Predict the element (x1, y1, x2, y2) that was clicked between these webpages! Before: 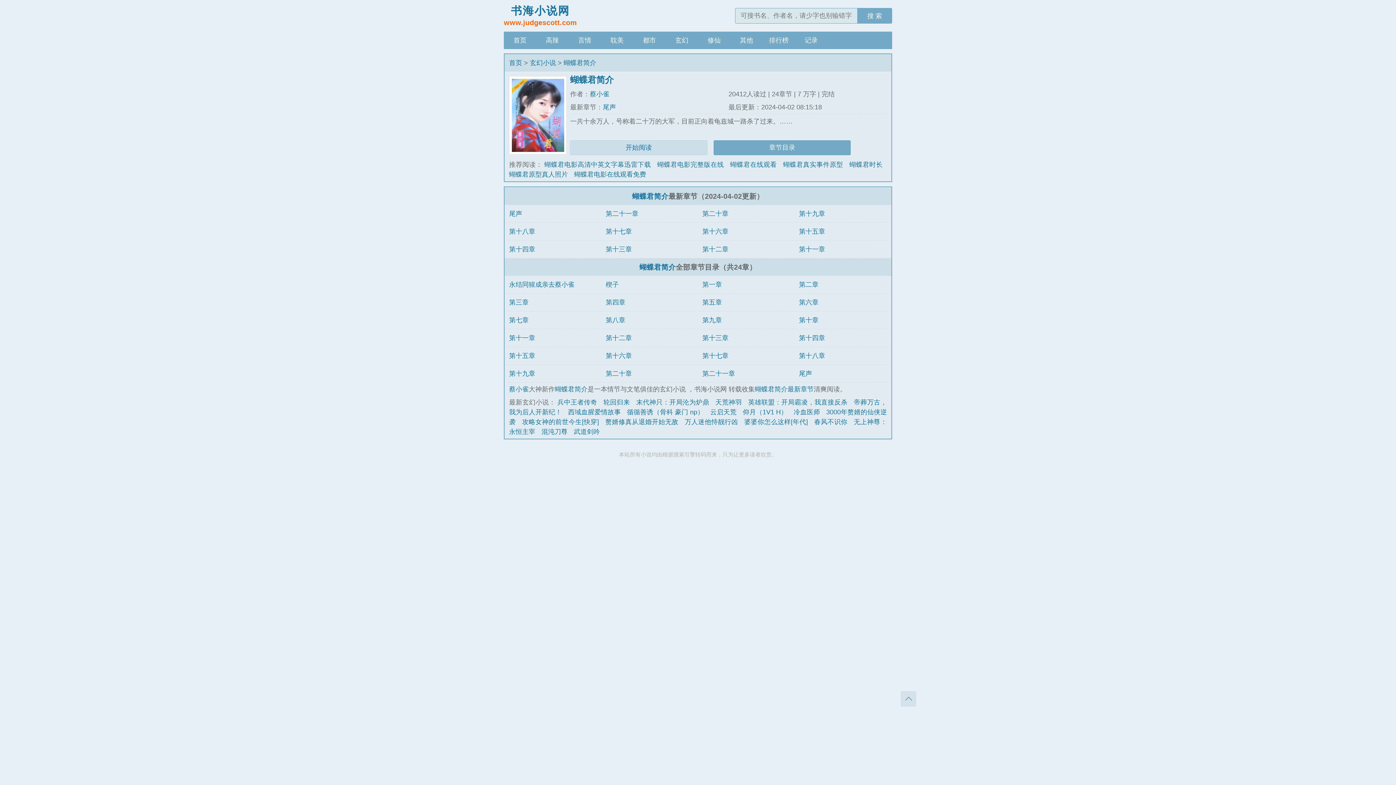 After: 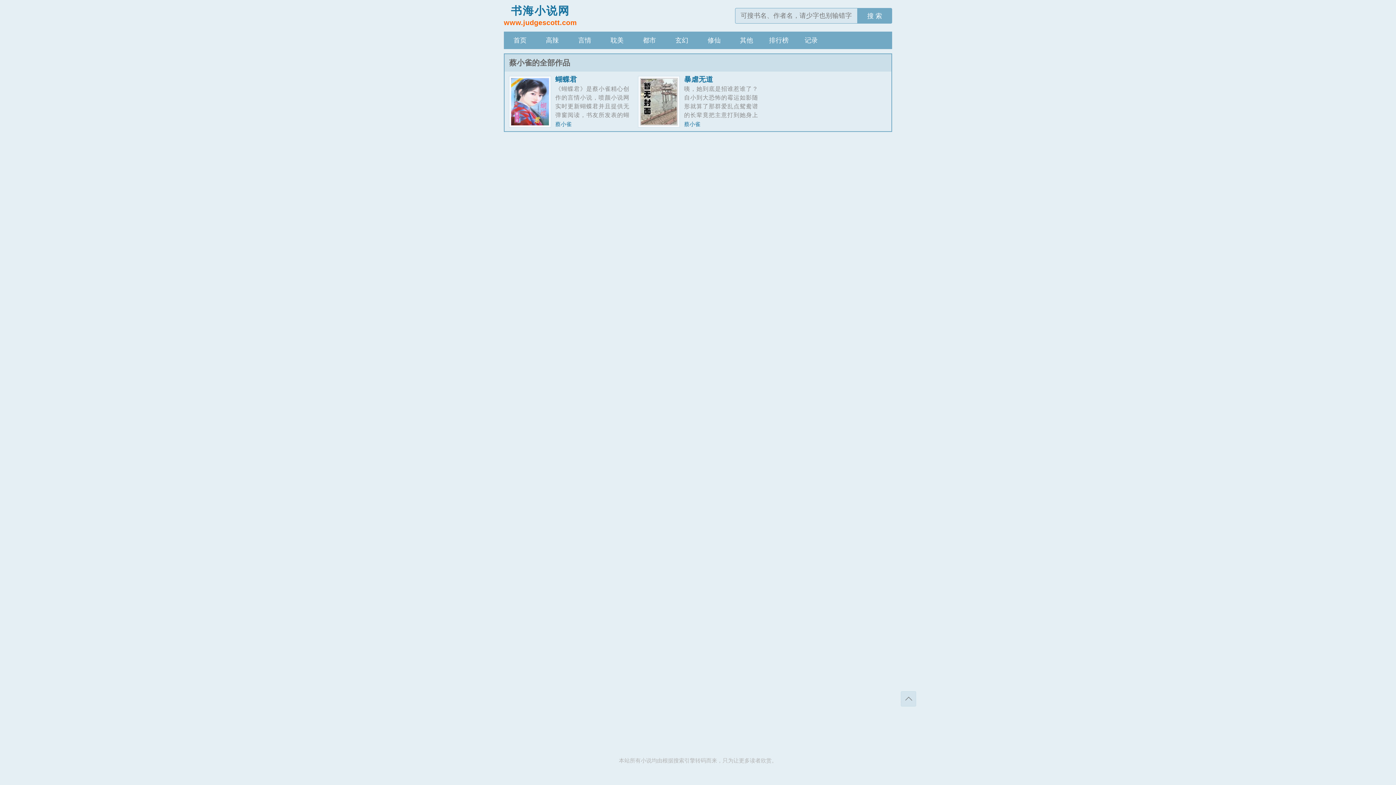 Action: label: 蔡小雀 bbox: (589, 90, 609, 97)